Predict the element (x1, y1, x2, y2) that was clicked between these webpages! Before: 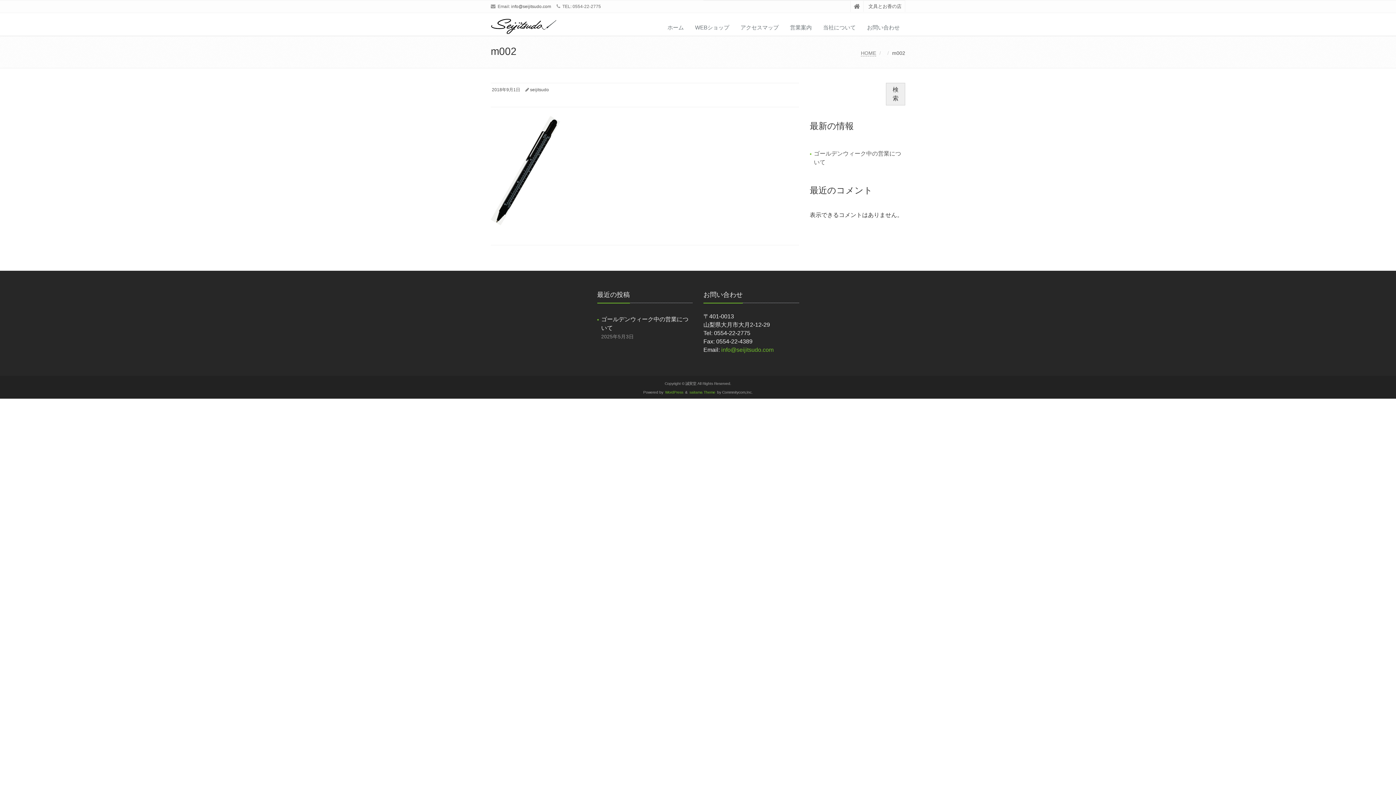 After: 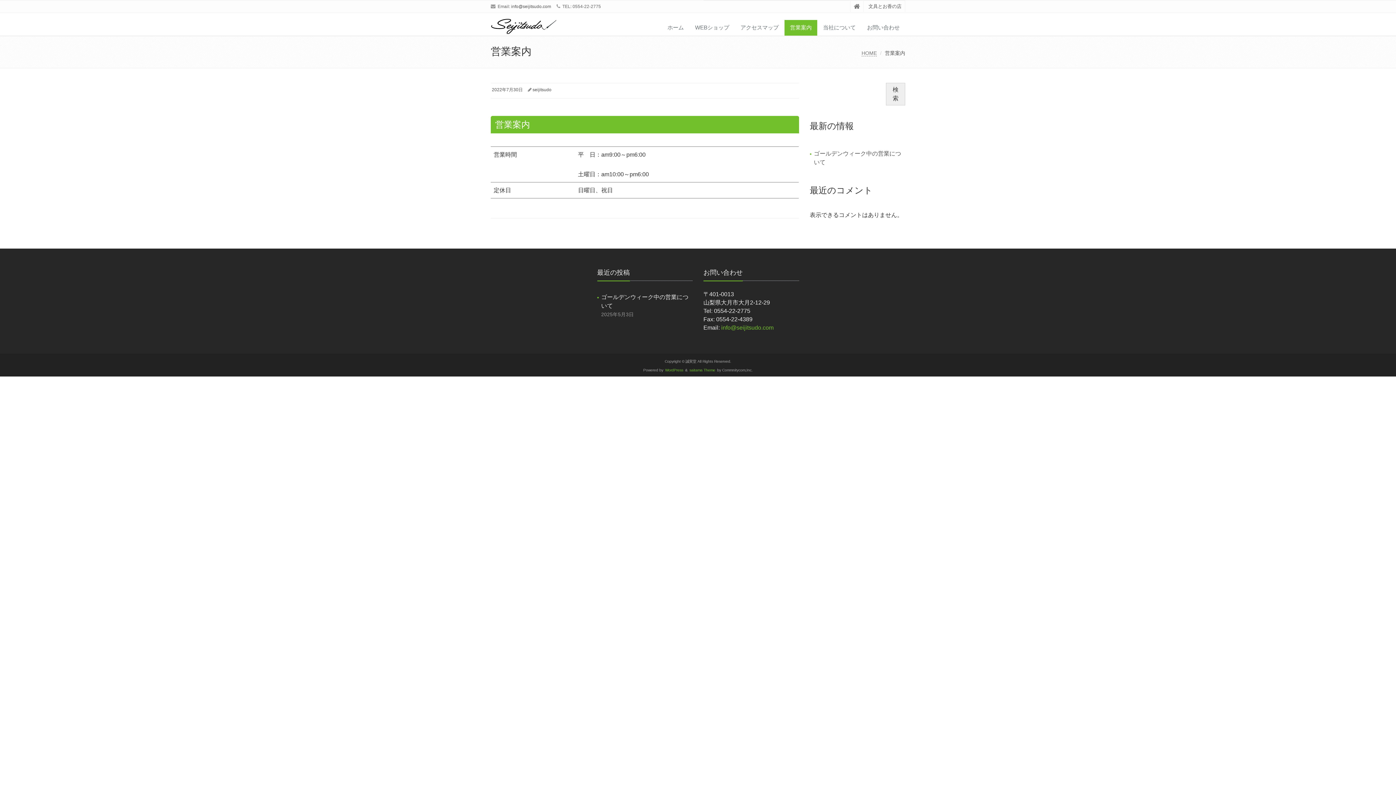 Action: label: 営業案内 bbox: (784, 20, 817, 35)